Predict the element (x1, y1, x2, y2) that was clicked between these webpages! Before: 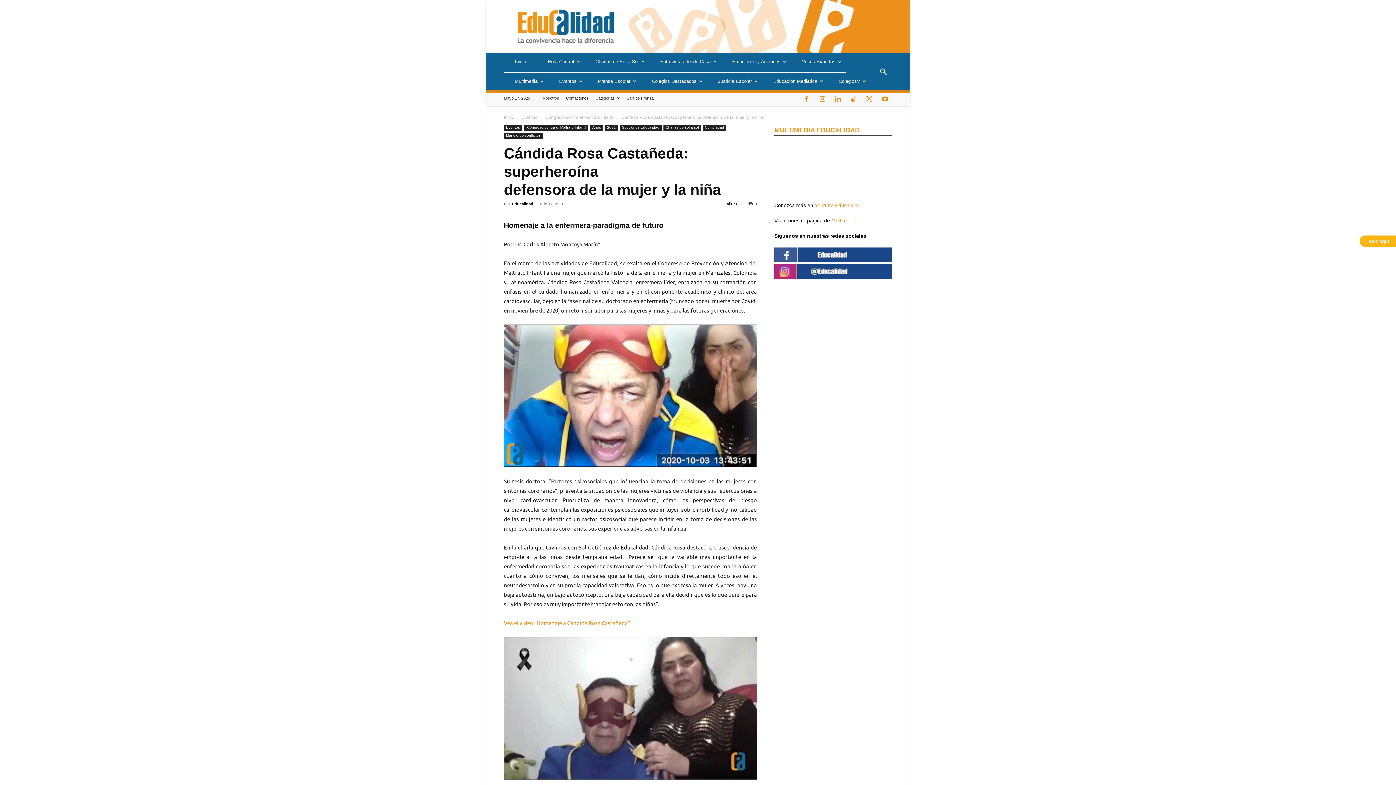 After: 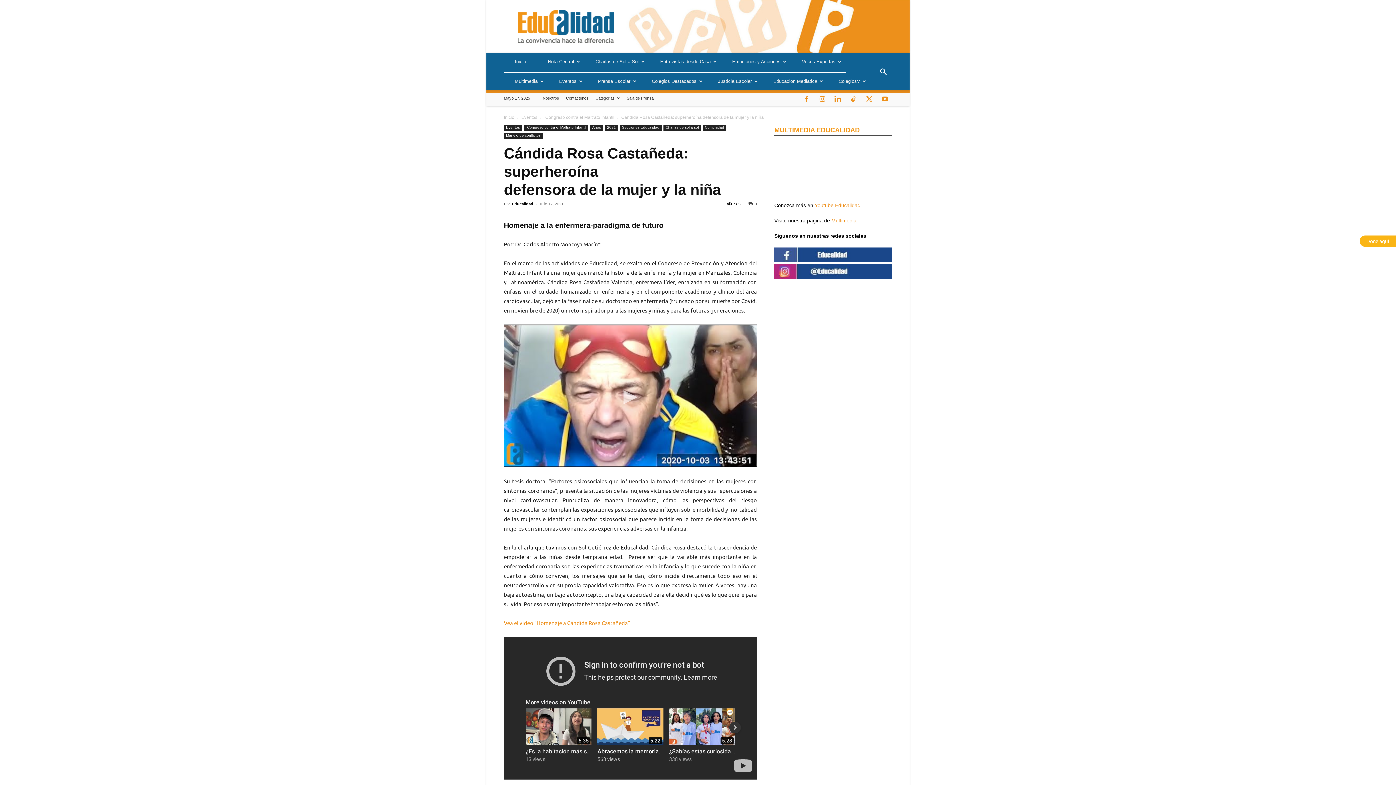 Action: bbox: (504, 637, 757, 780)